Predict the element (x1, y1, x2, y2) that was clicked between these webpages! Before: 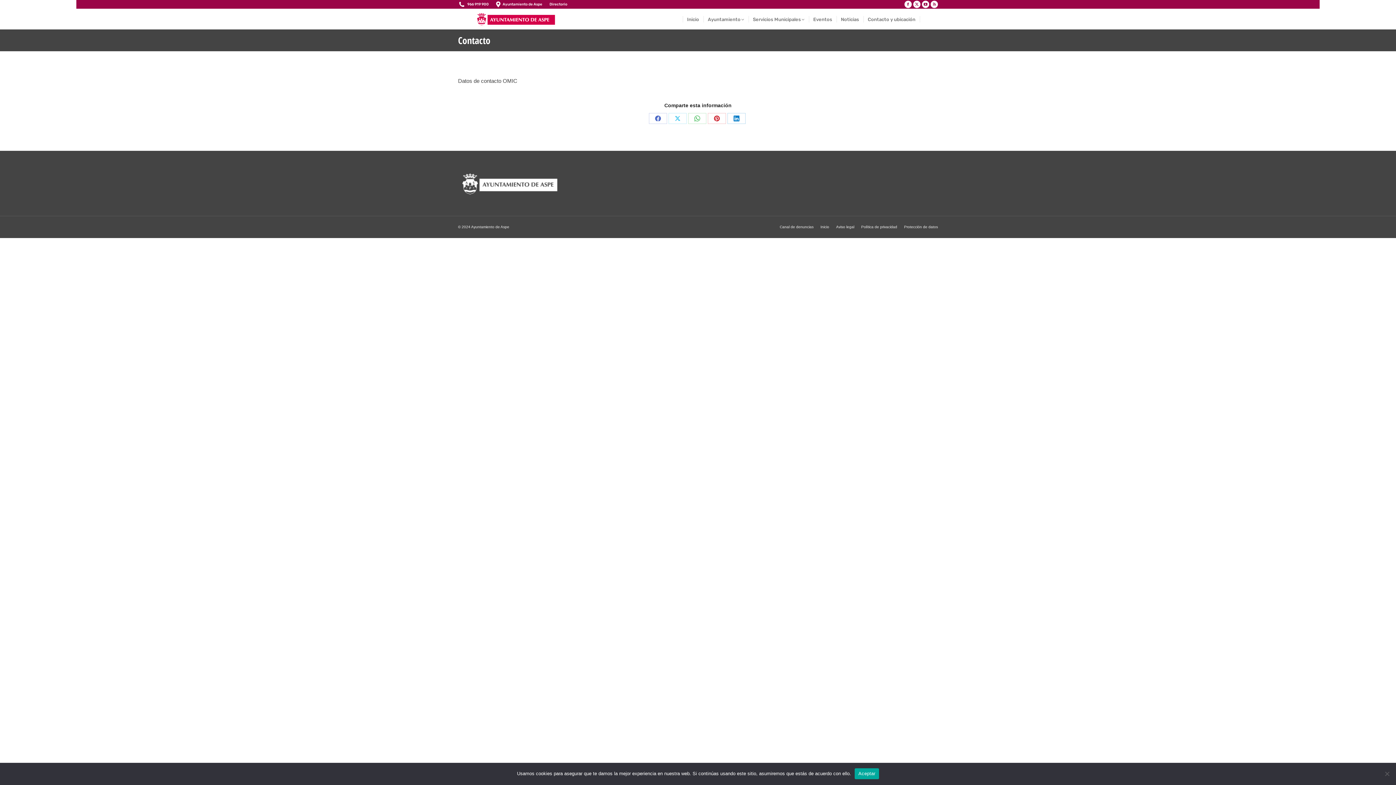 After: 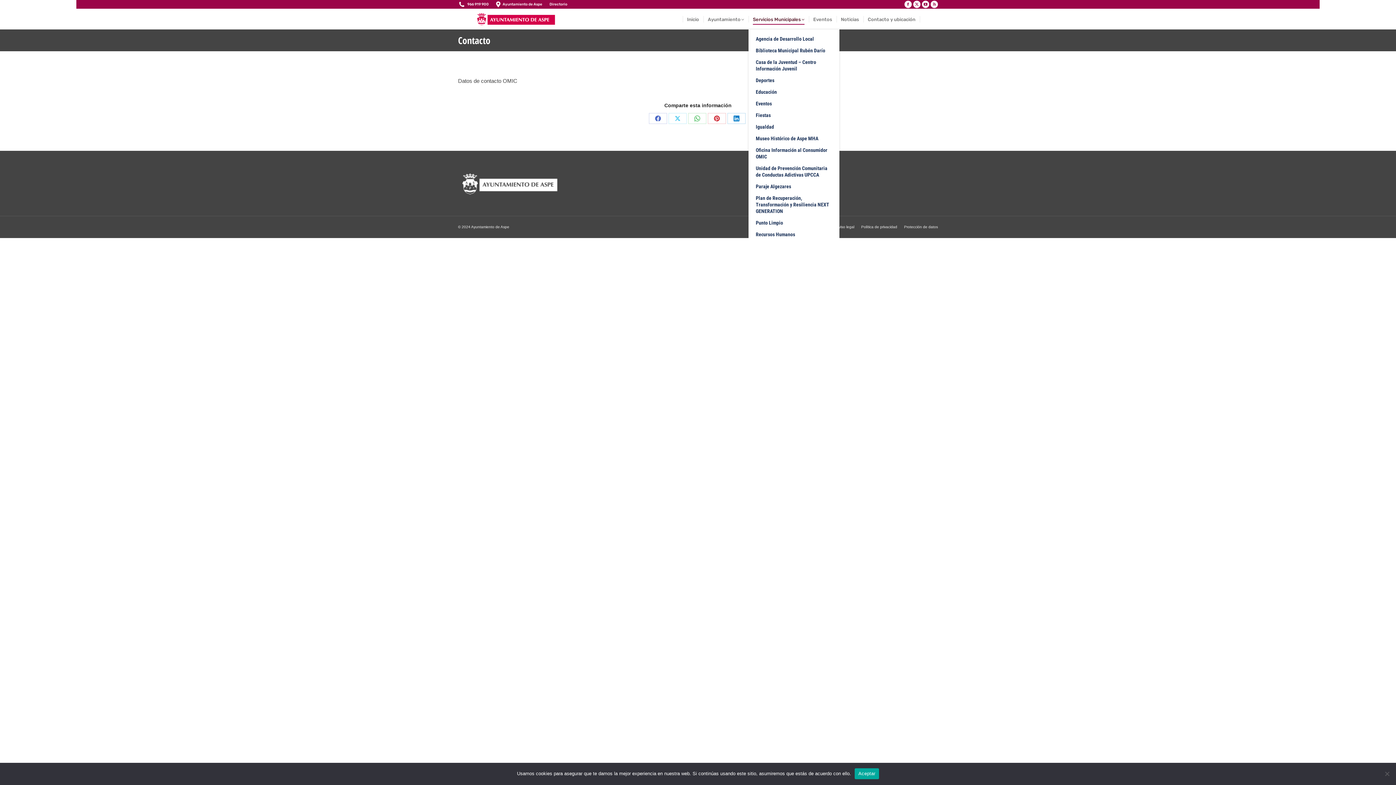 Action: label: Servicios Municipales bbox: (753, 14, 804, 24)